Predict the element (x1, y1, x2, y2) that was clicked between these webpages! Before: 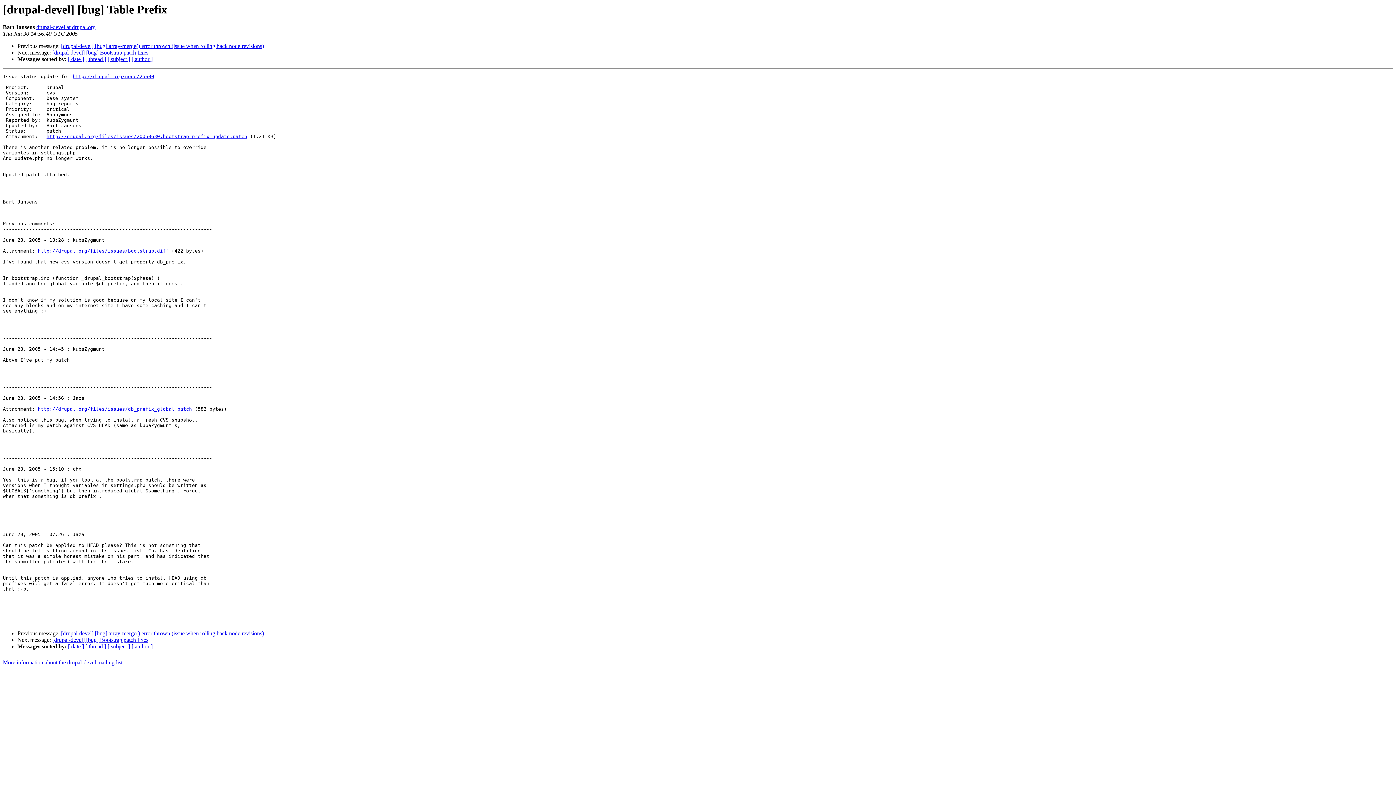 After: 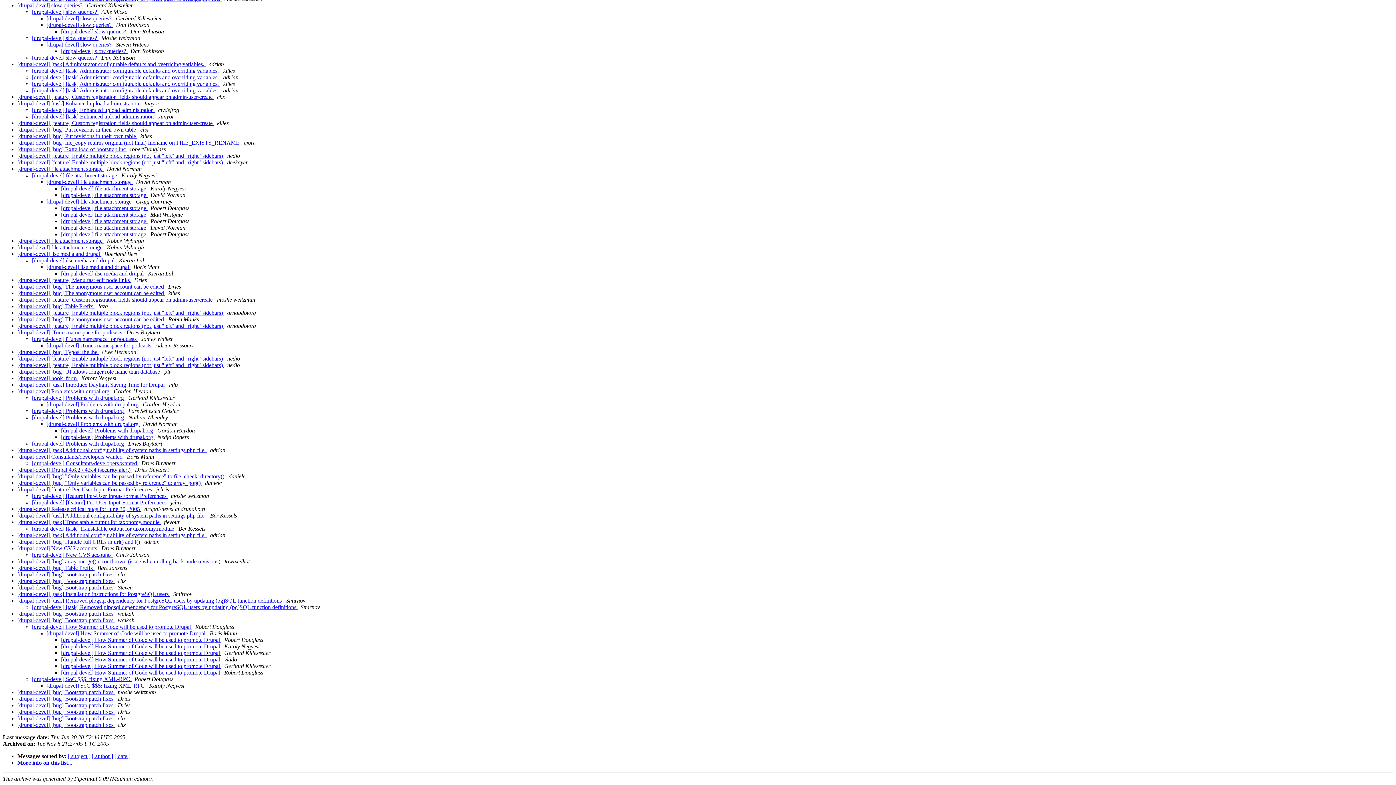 Action: label: [ thread ] bbox: (85, 643, 106, 649)